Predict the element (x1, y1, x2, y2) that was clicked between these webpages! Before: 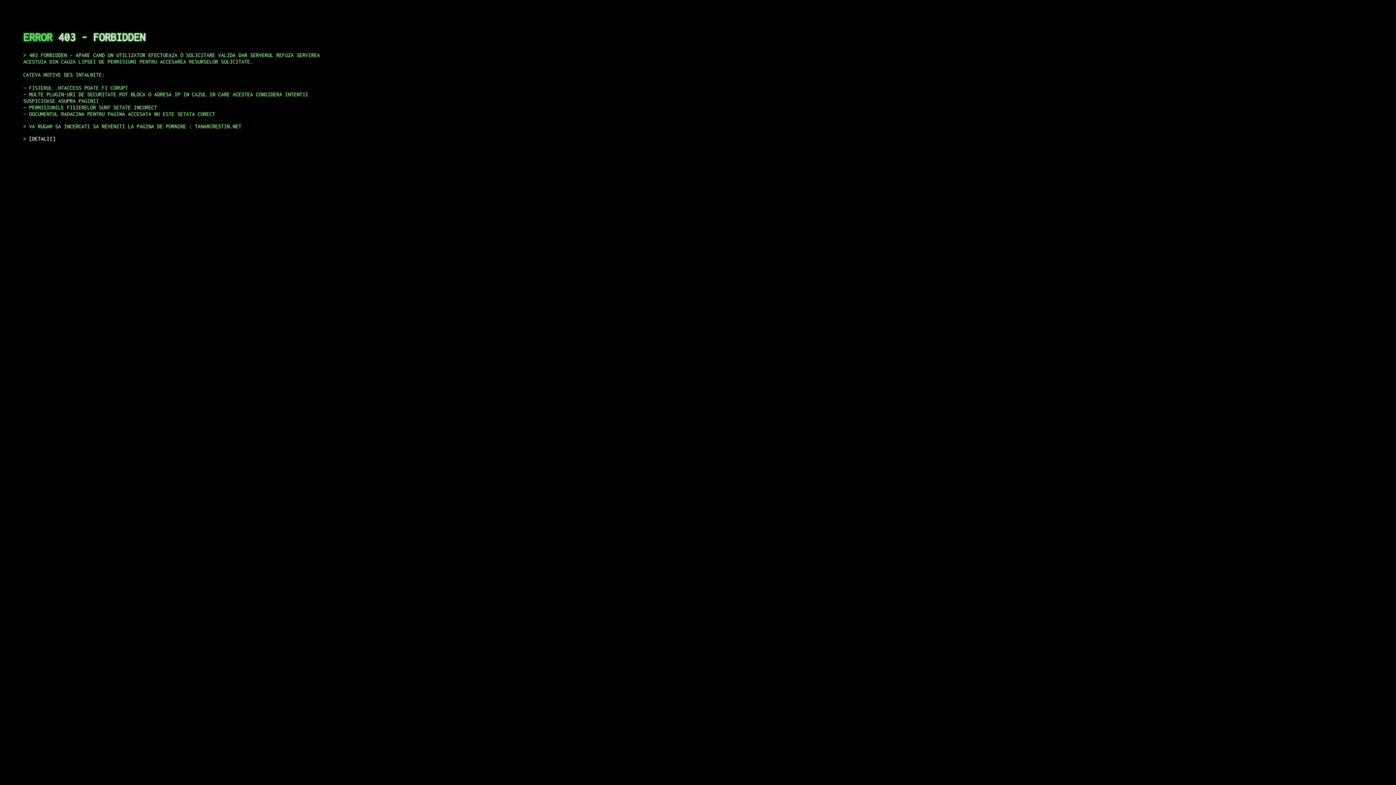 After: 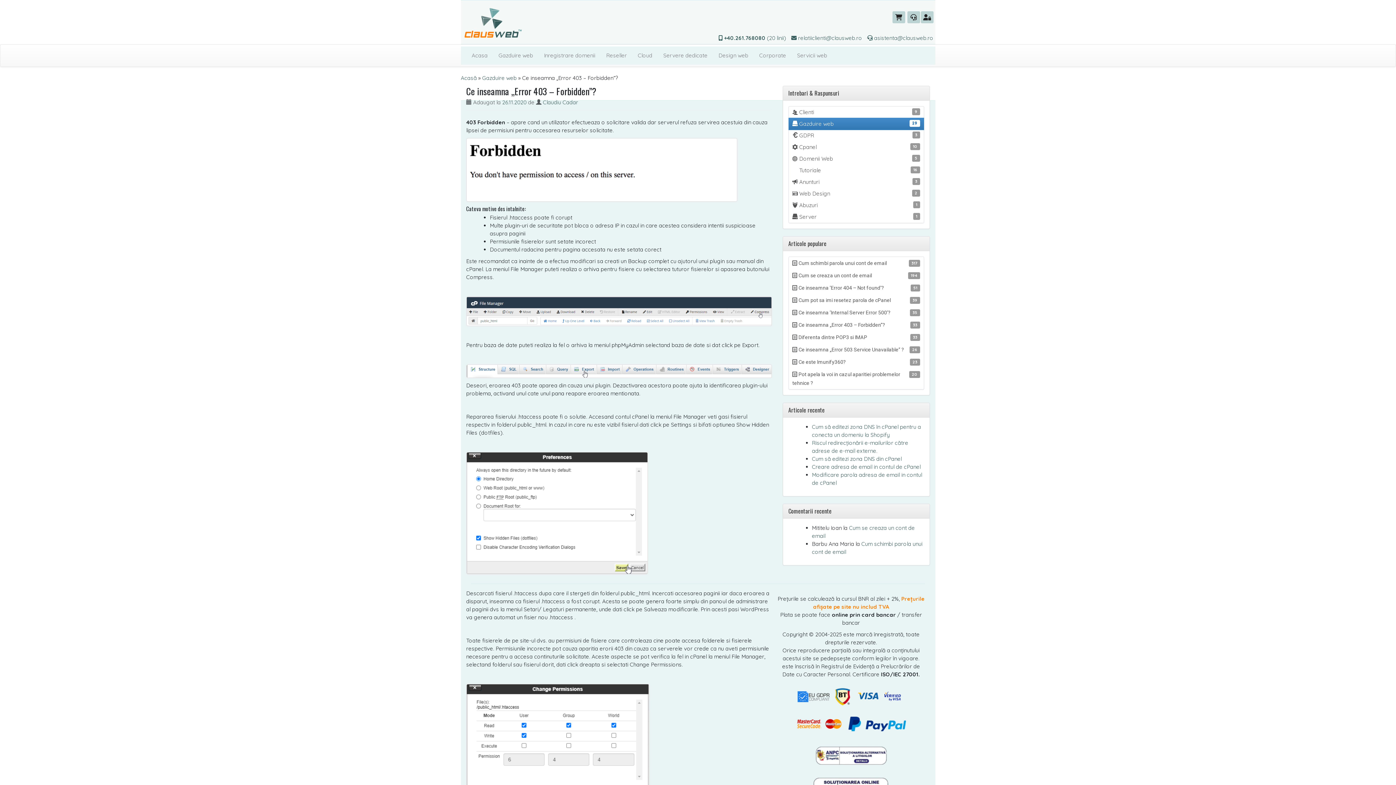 Action: bbox: (29, 135, 55, 141) label: DETALII